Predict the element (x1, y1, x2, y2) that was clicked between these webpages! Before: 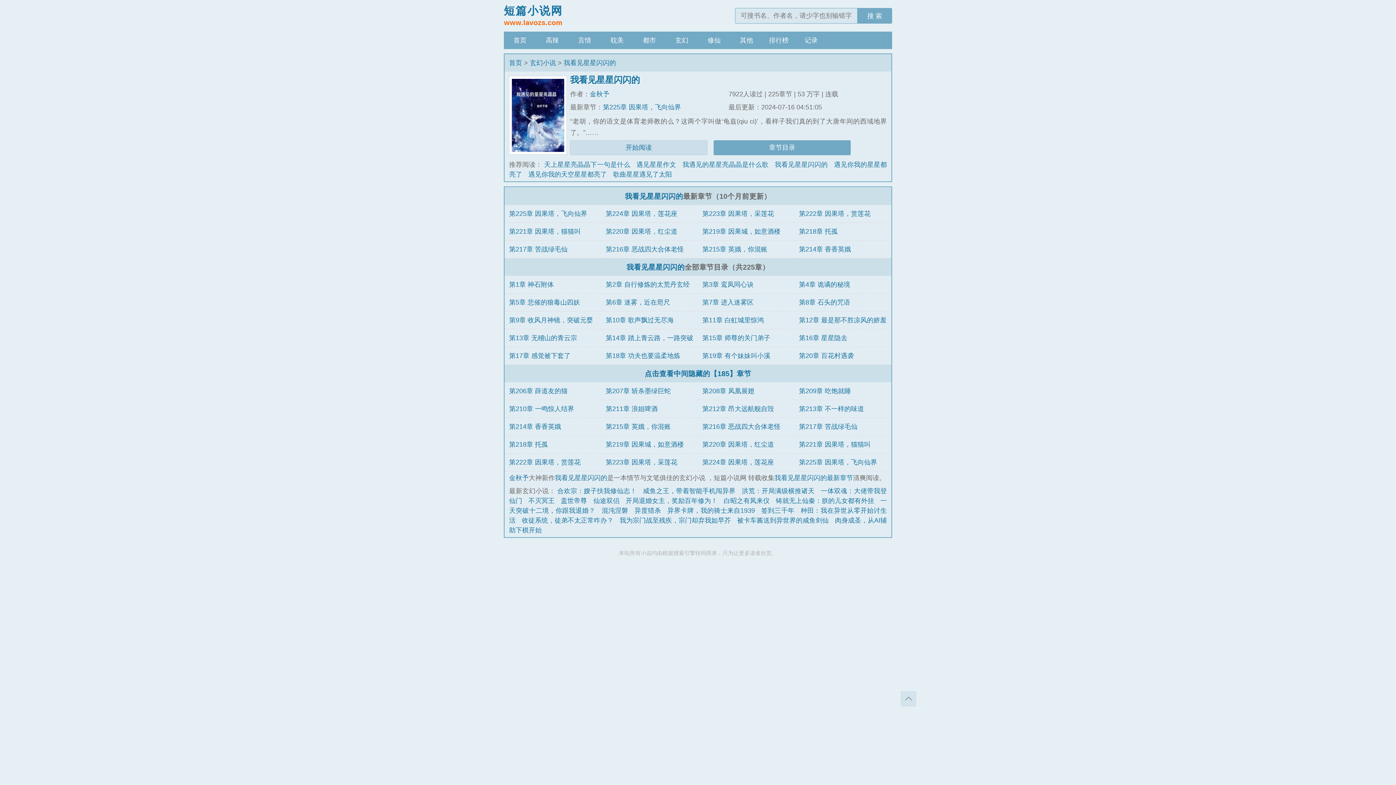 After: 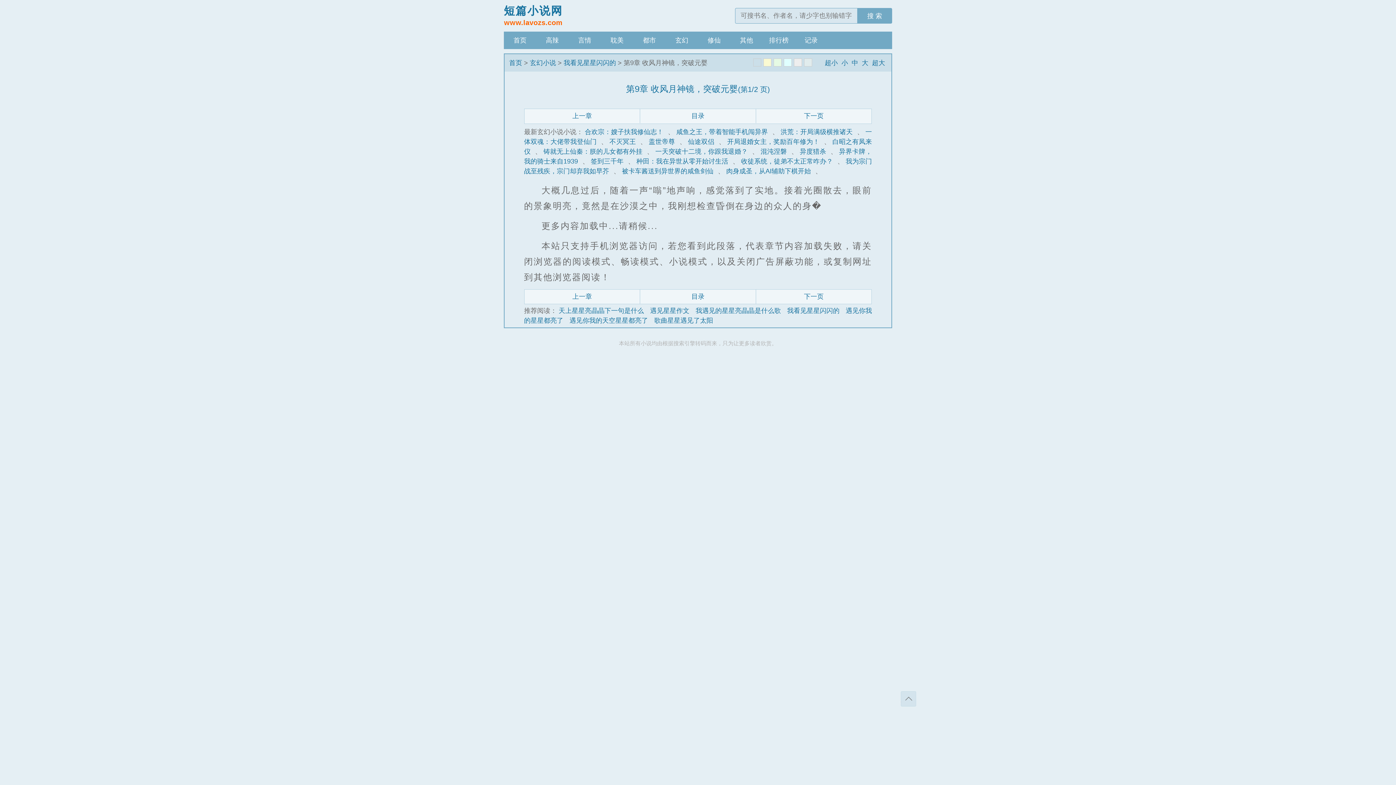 Action: label: 第9章 收风月神镜，突破元婴 bbox: (509, 316, 593, 323)